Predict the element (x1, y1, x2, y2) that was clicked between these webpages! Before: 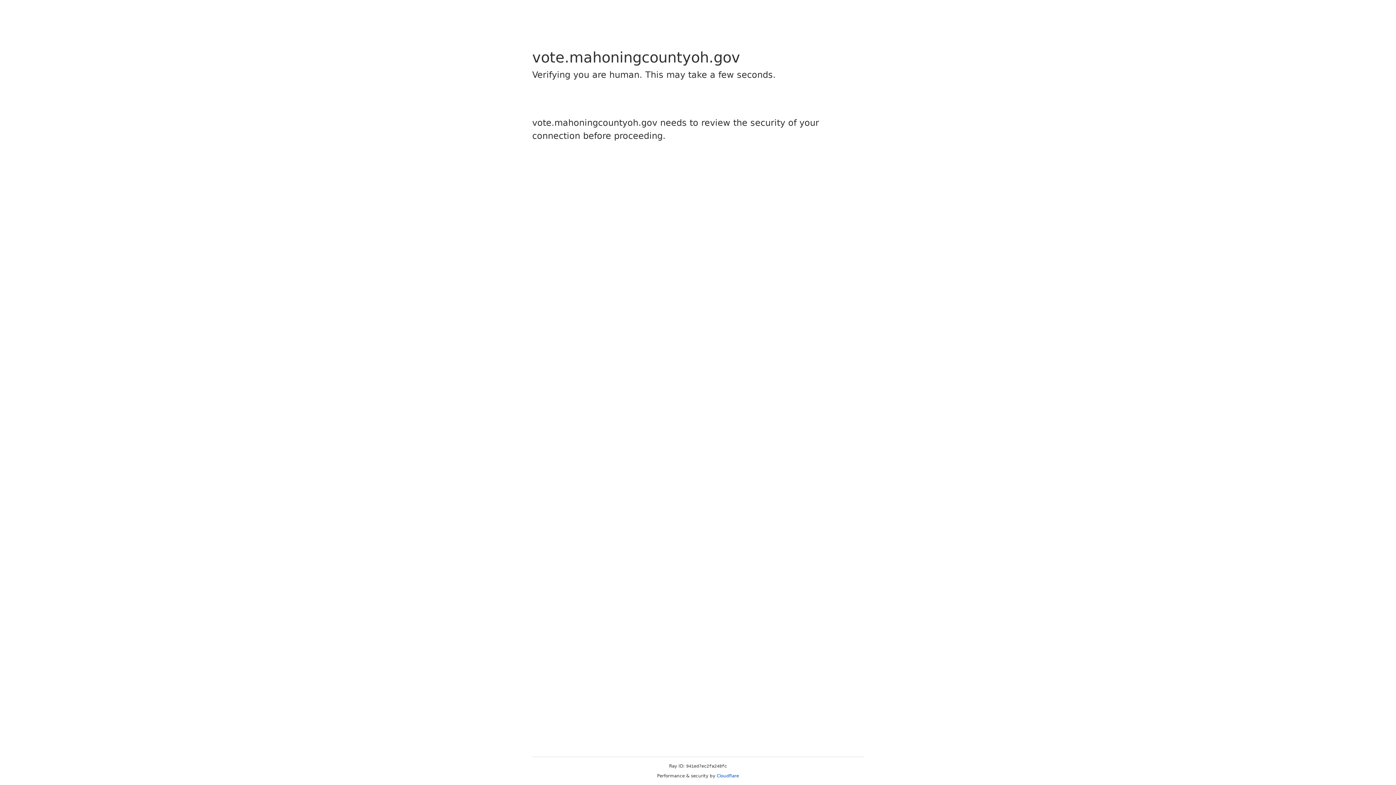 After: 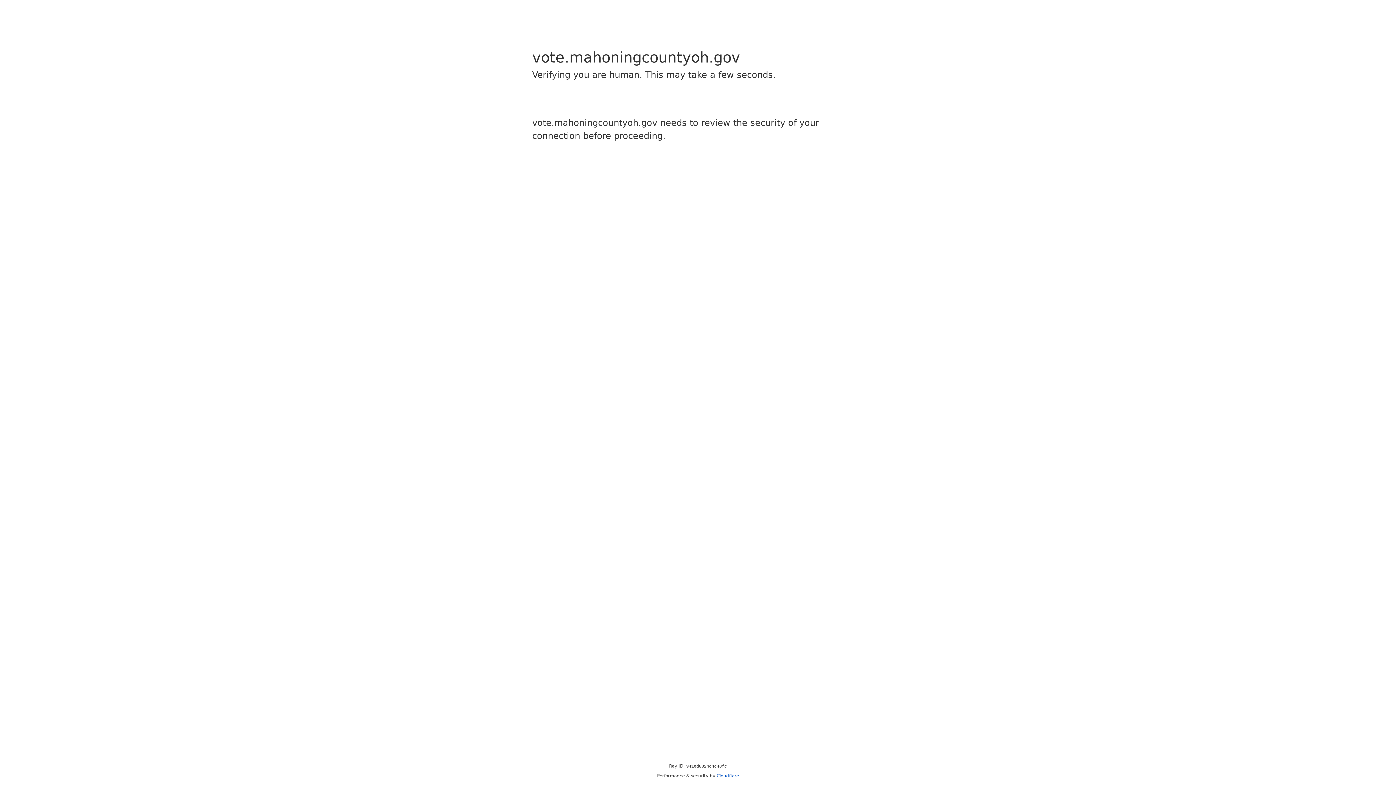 Action: bbox: (716, 773, 739, 778) label: Cloudflare